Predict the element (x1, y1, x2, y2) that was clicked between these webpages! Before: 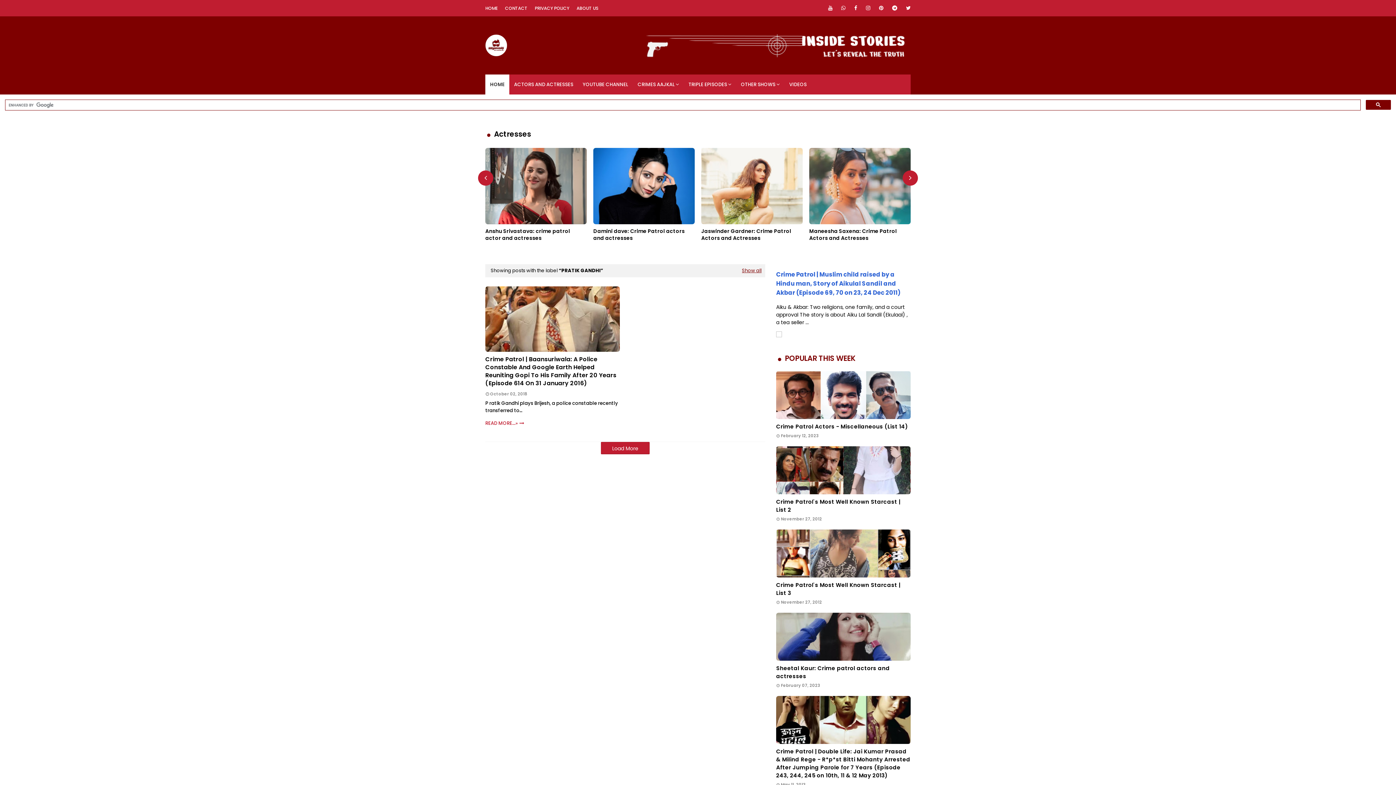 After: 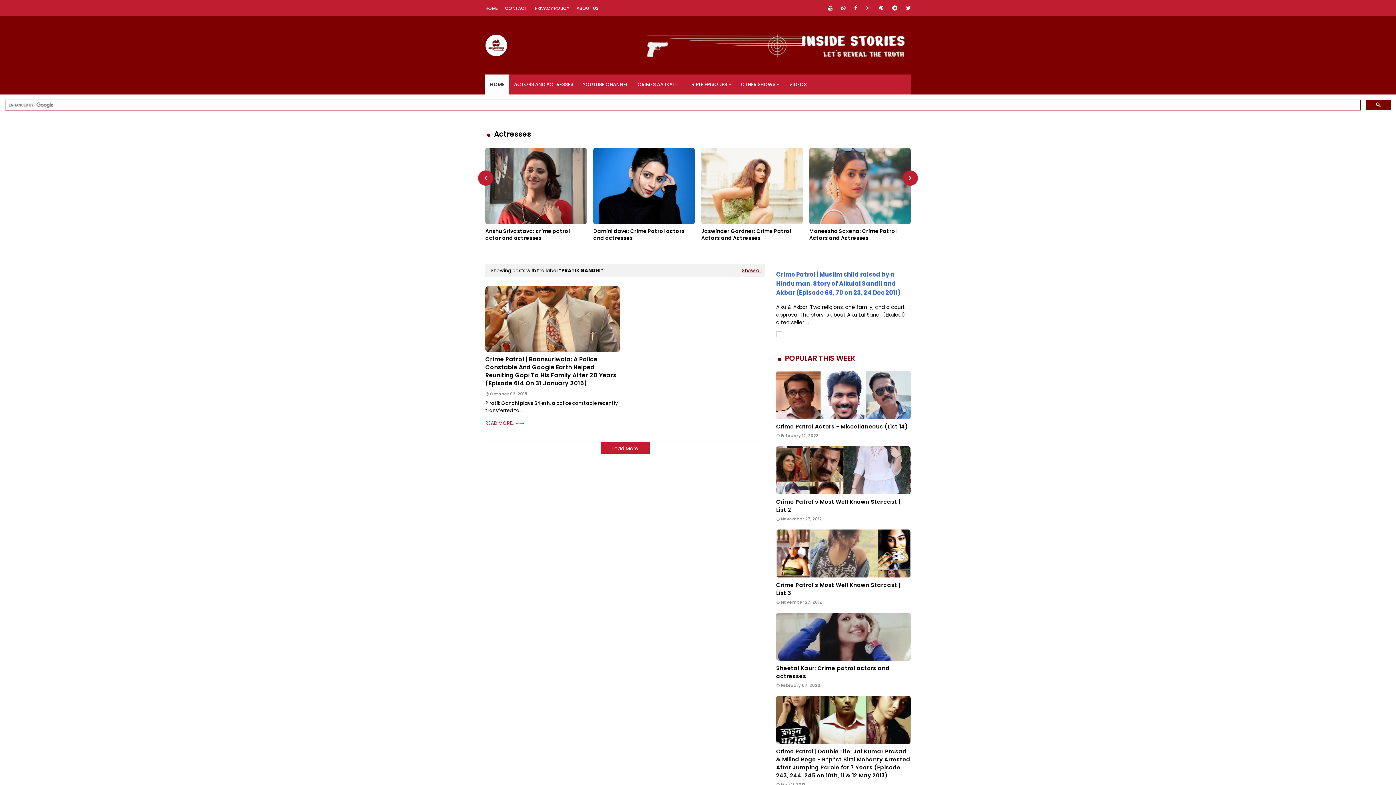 Action: bbox: (852, 0, 860, 16)